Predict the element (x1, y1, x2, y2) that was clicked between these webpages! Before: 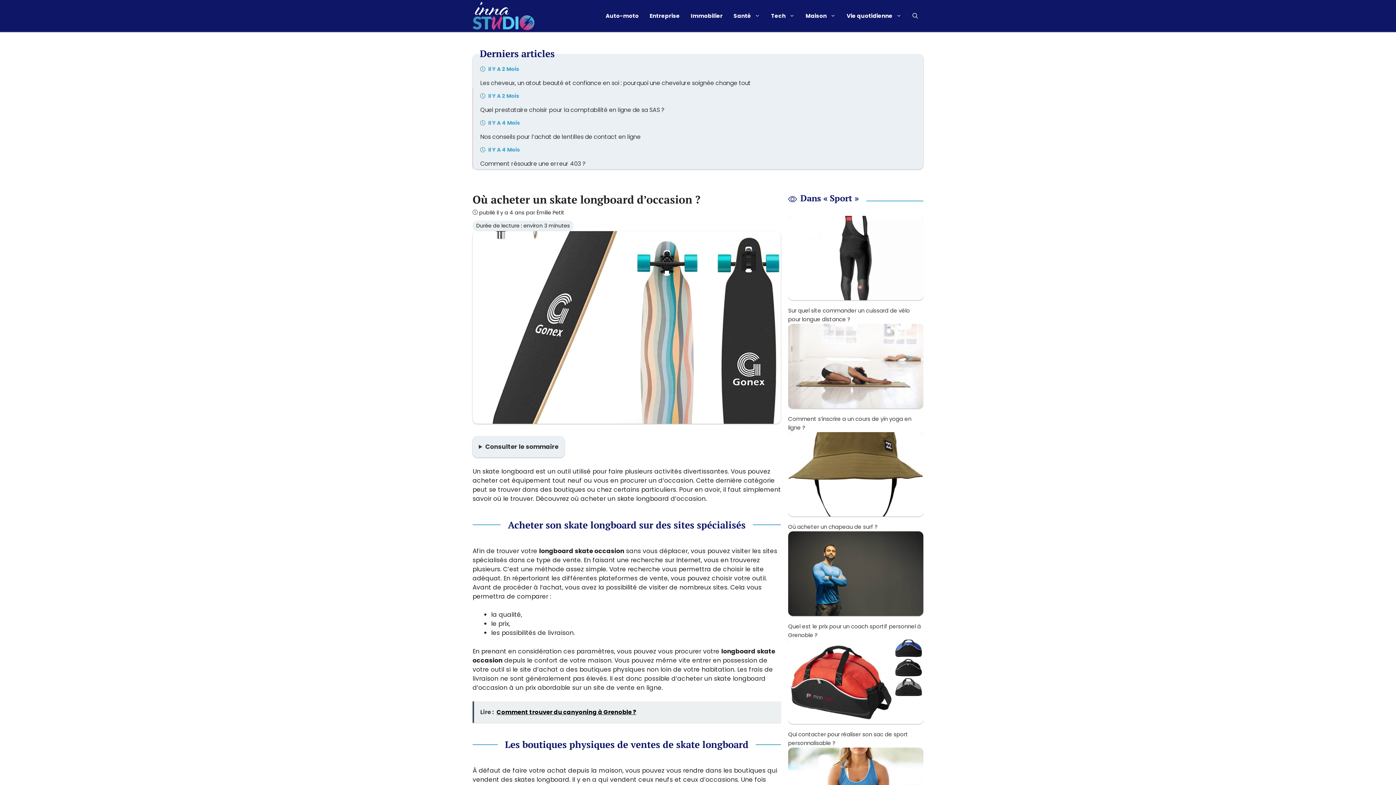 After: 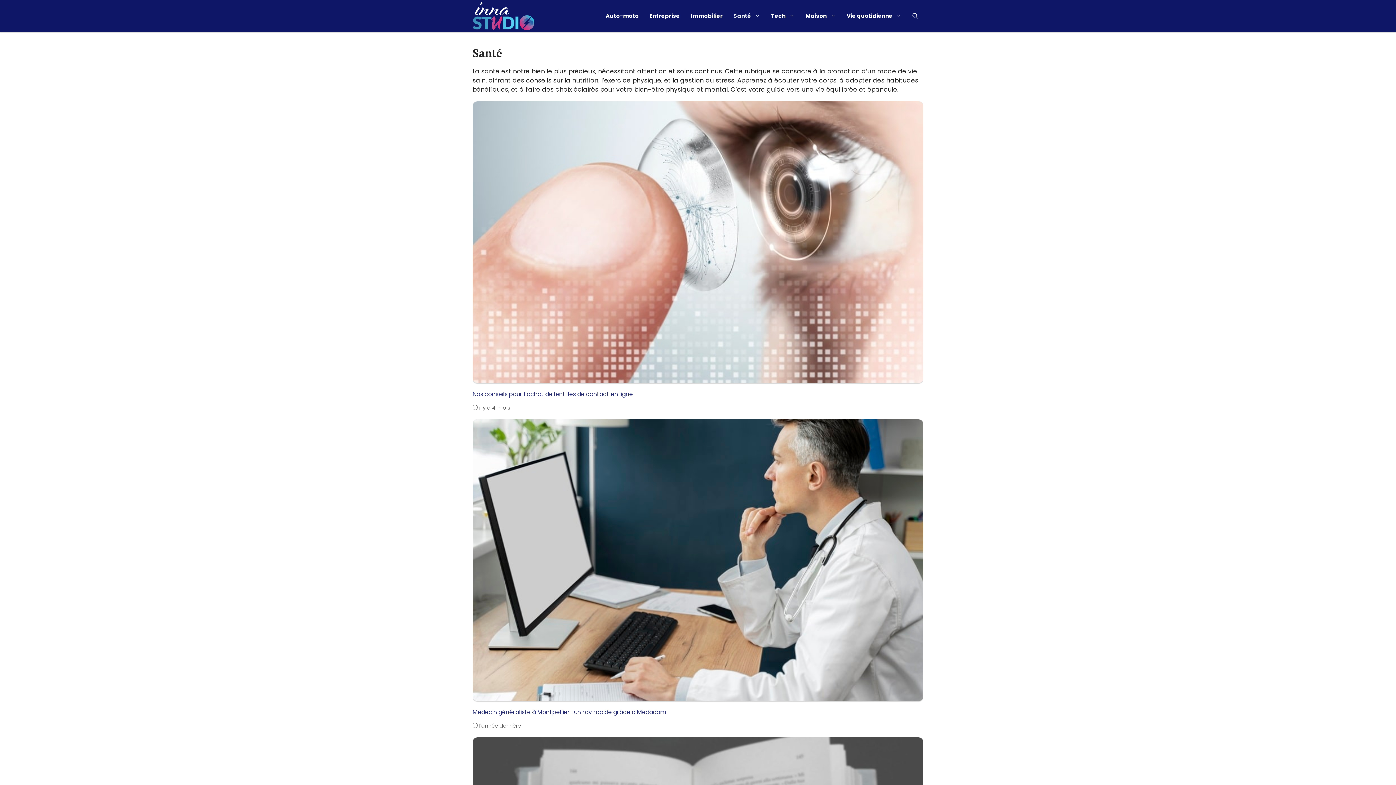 Action: bbox: (728, 5, 765, 26) label: Santé